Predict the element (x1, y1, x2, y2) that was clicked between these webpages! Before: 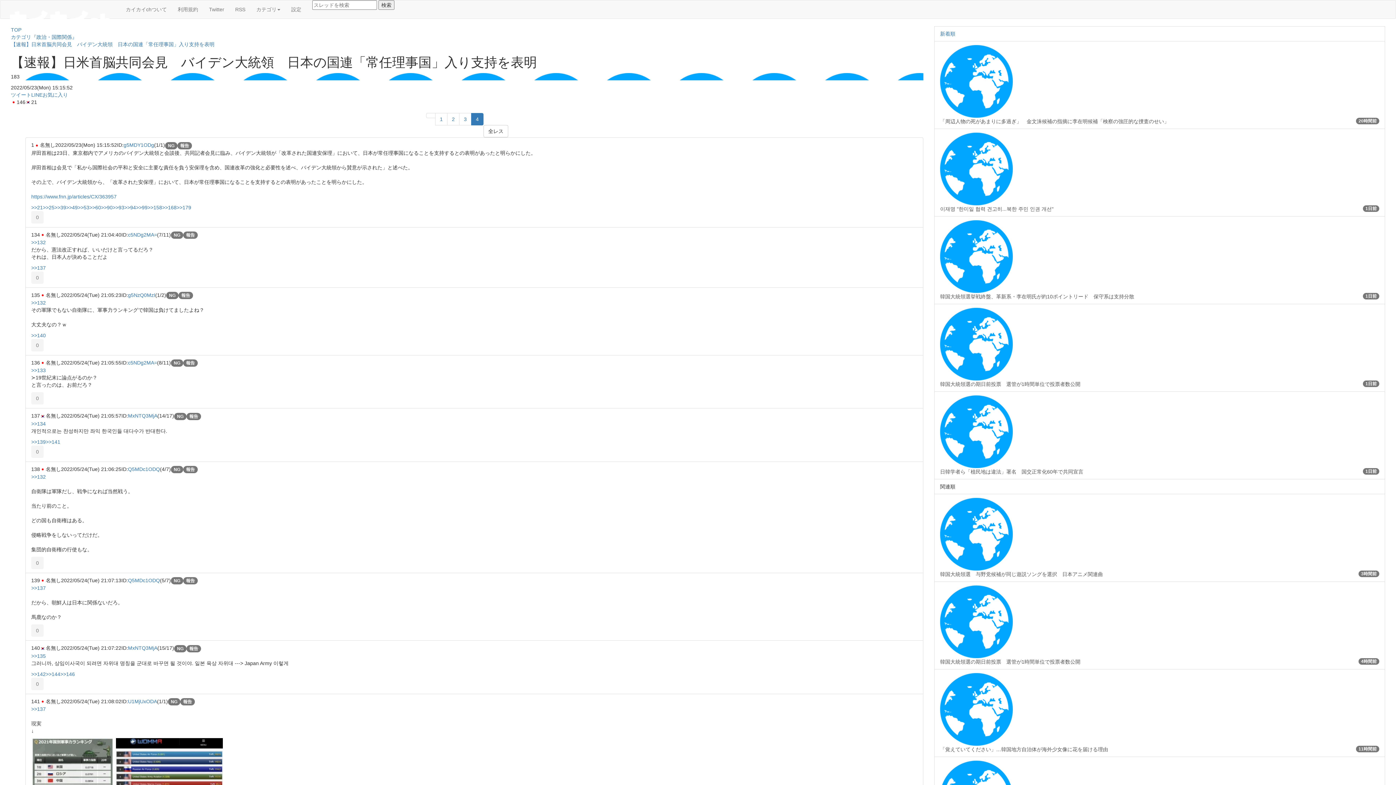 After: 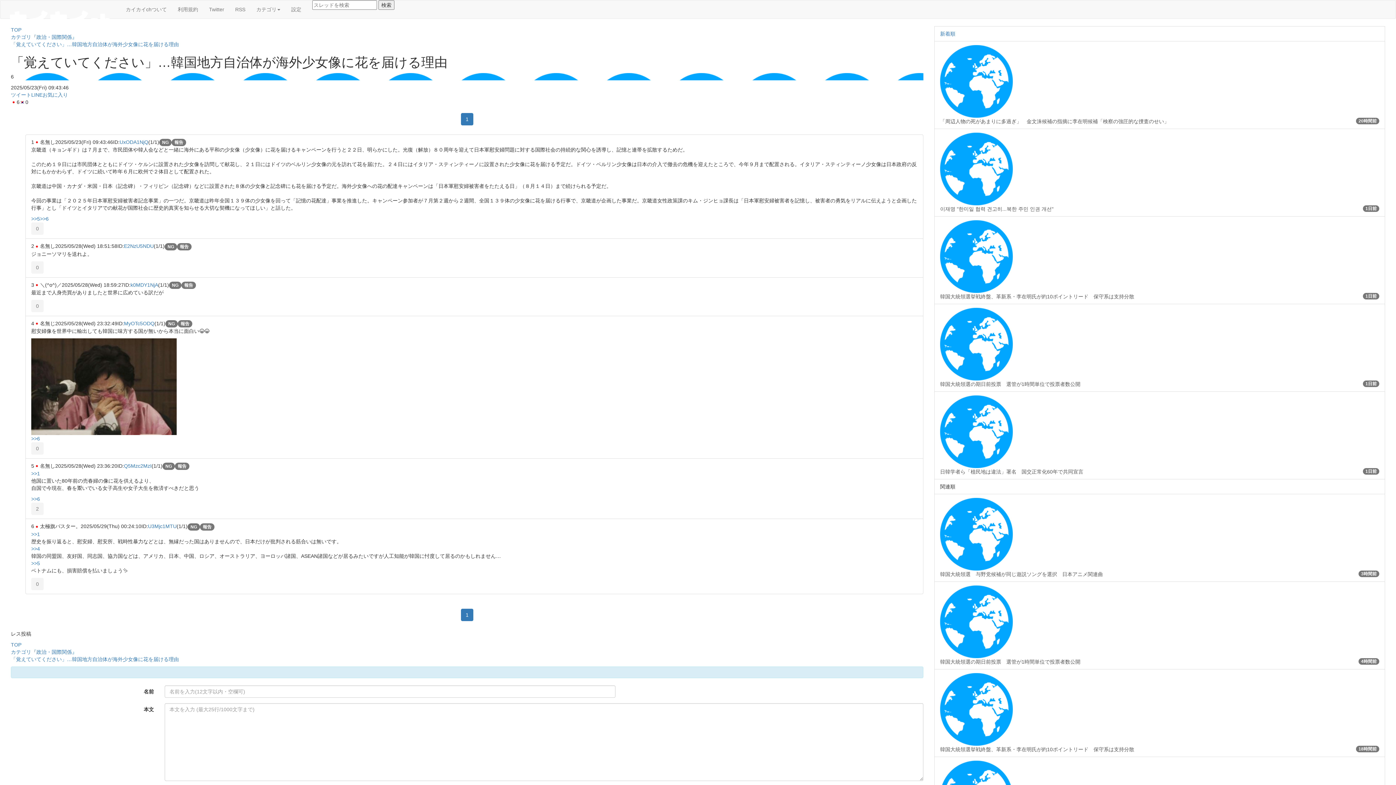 Action: bbox: (934, 669, 1385, 757) label: 「覚えていてください」…韓国地方自治体が海外少女像に花を届ける理由
11時間前